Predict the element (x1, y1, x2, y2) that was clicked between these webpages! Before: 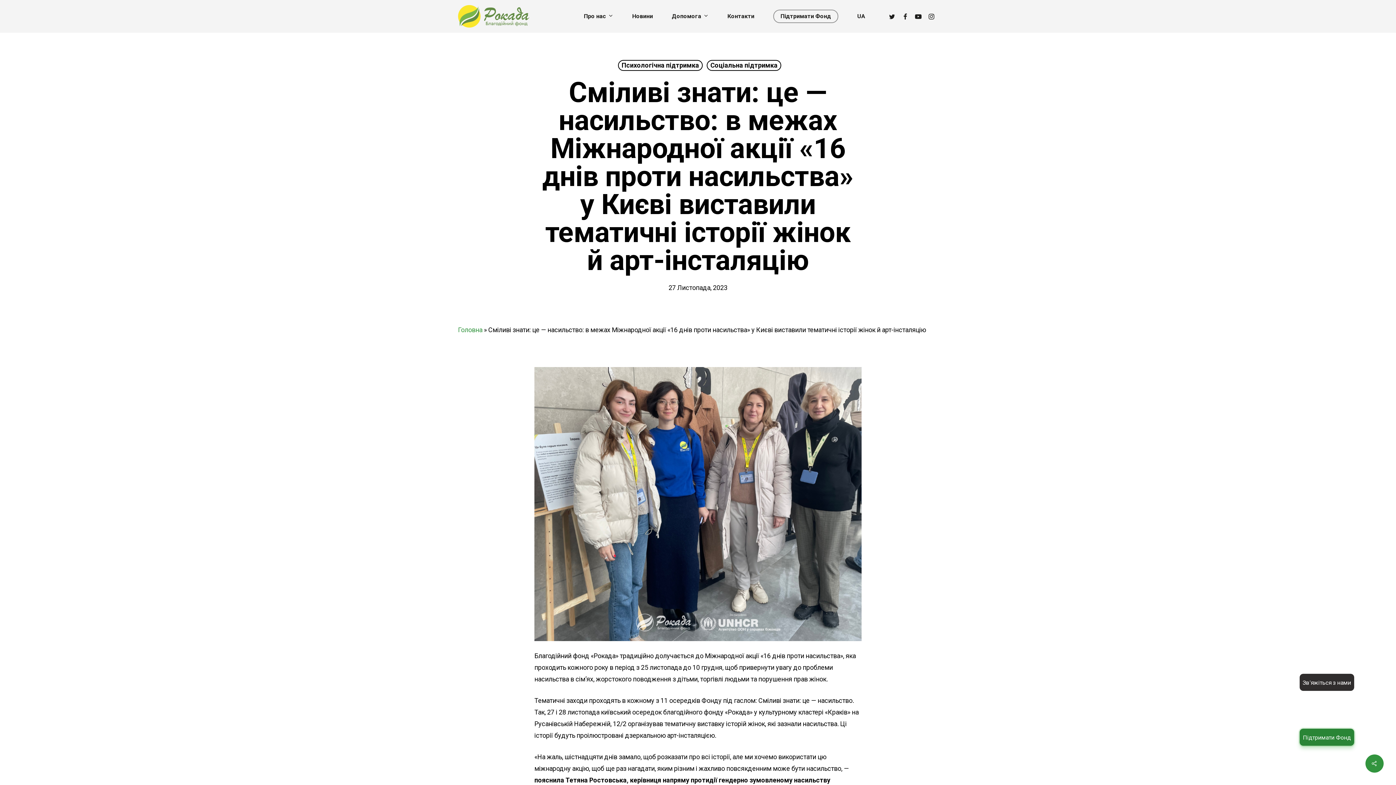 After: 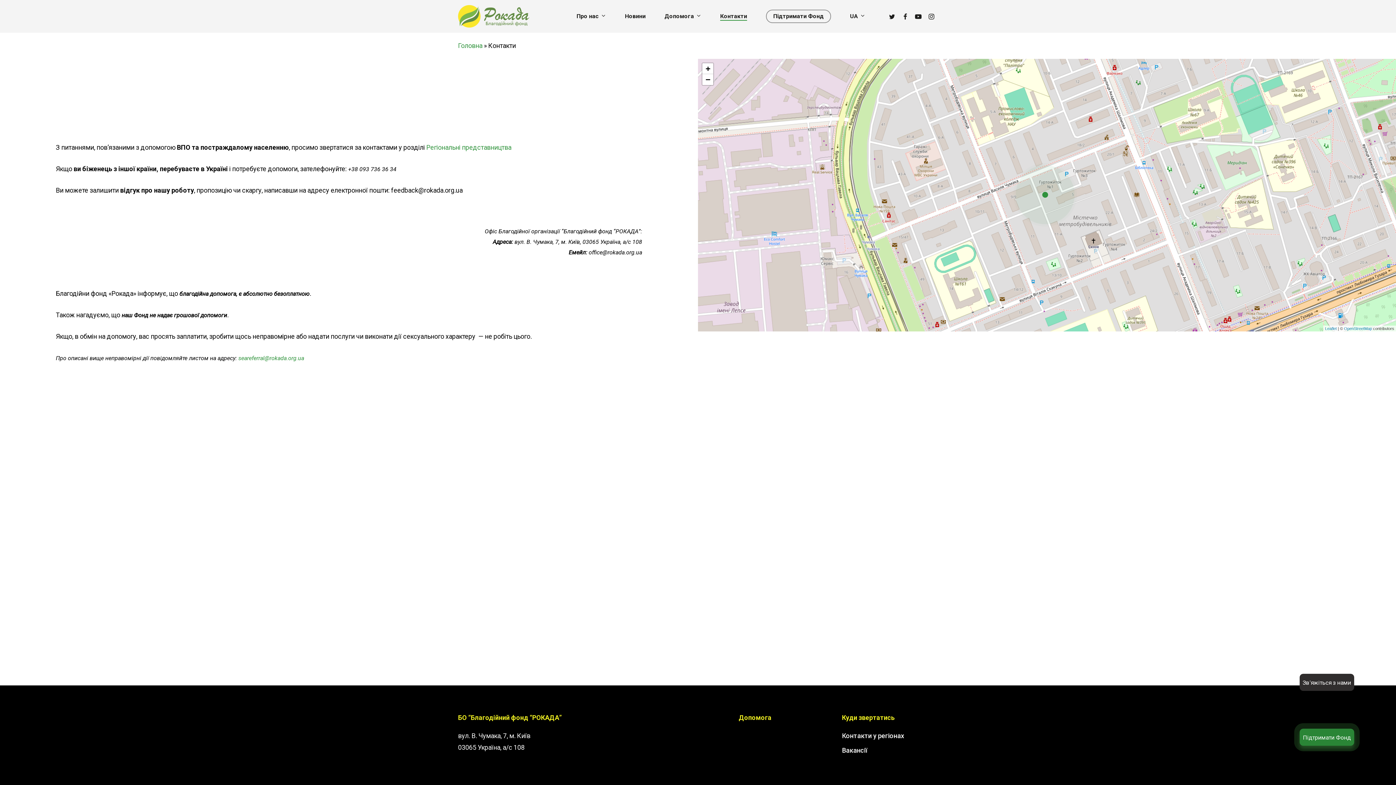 Action: label: Контакти bbox: (727, 13, 754, 19)